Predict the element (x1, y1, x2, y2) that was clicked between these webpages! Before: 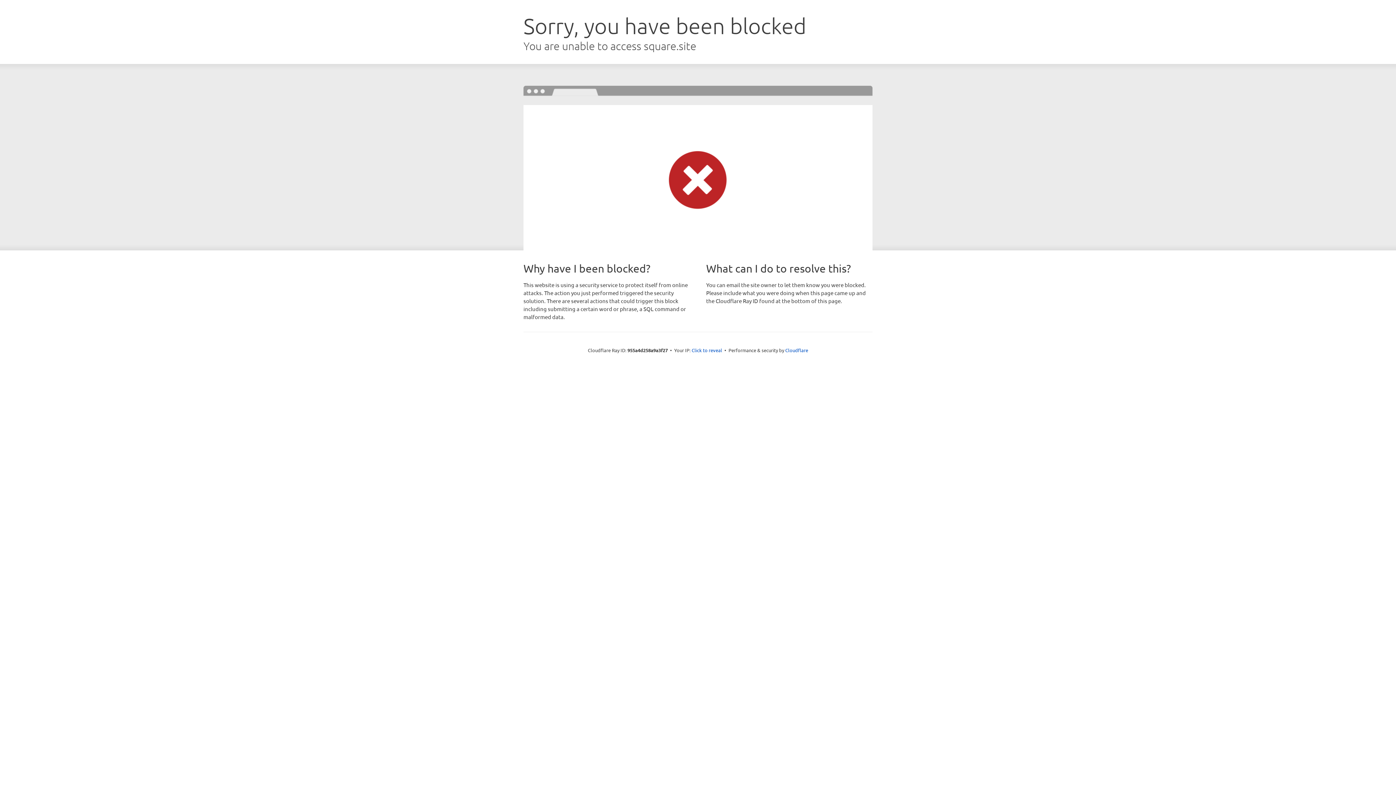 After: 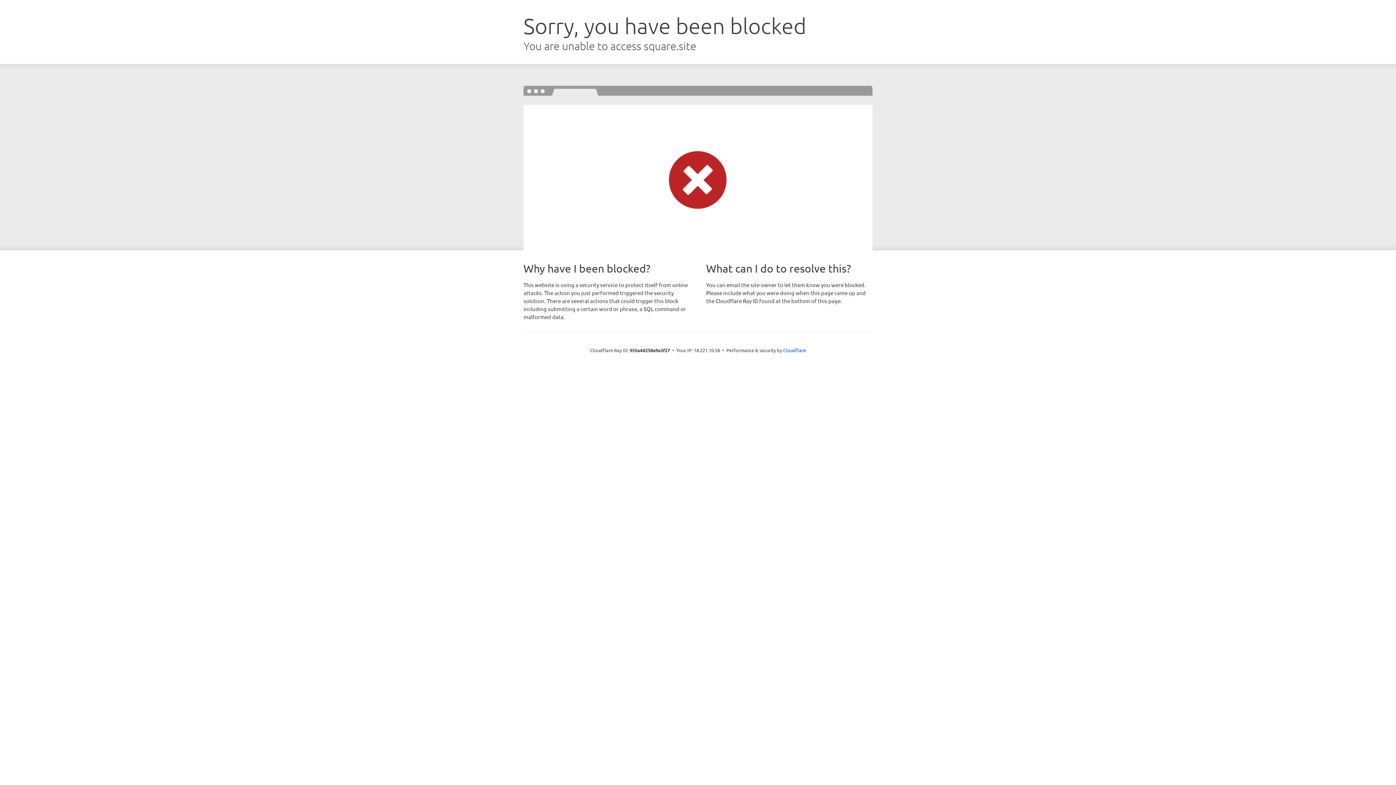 Action: label: Click to reveal bbox: (691, 346, 722, 353)